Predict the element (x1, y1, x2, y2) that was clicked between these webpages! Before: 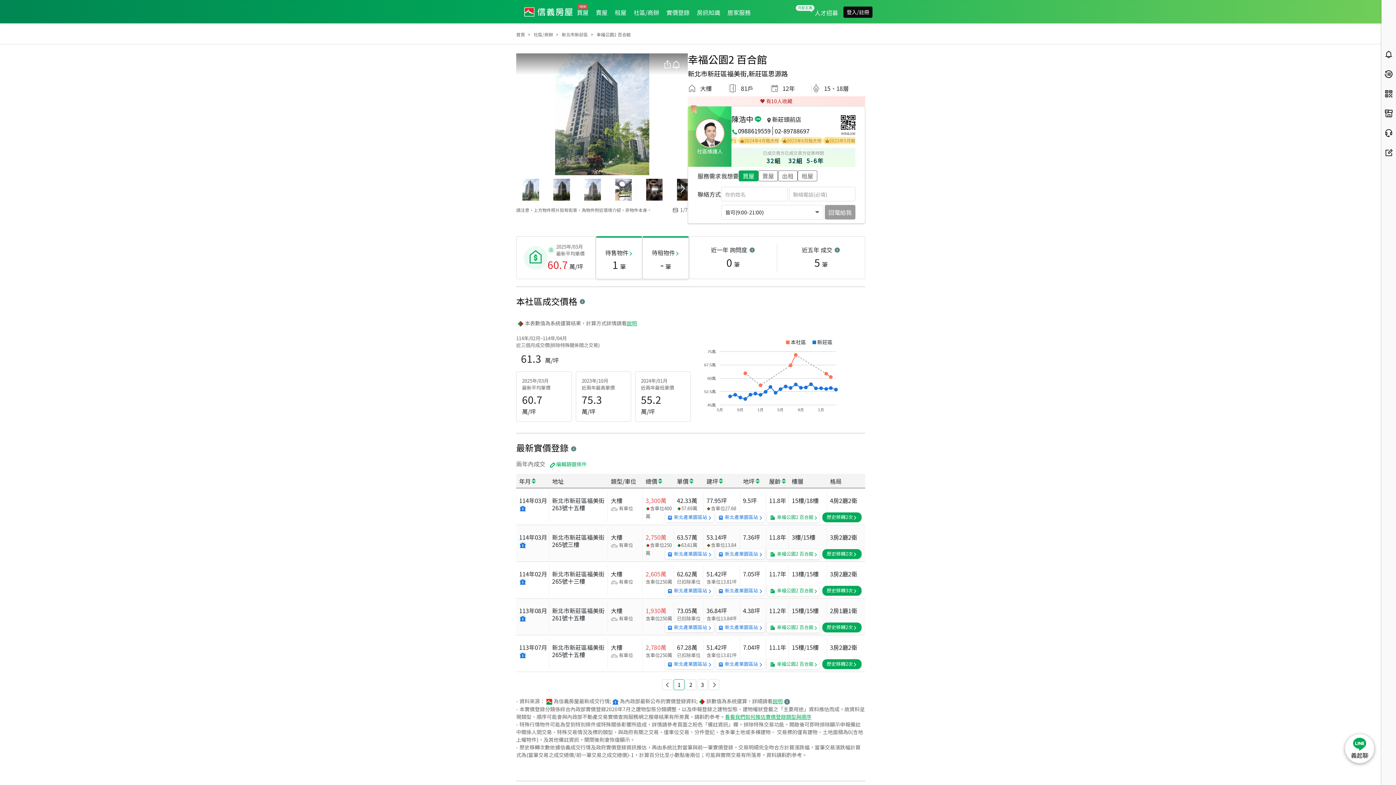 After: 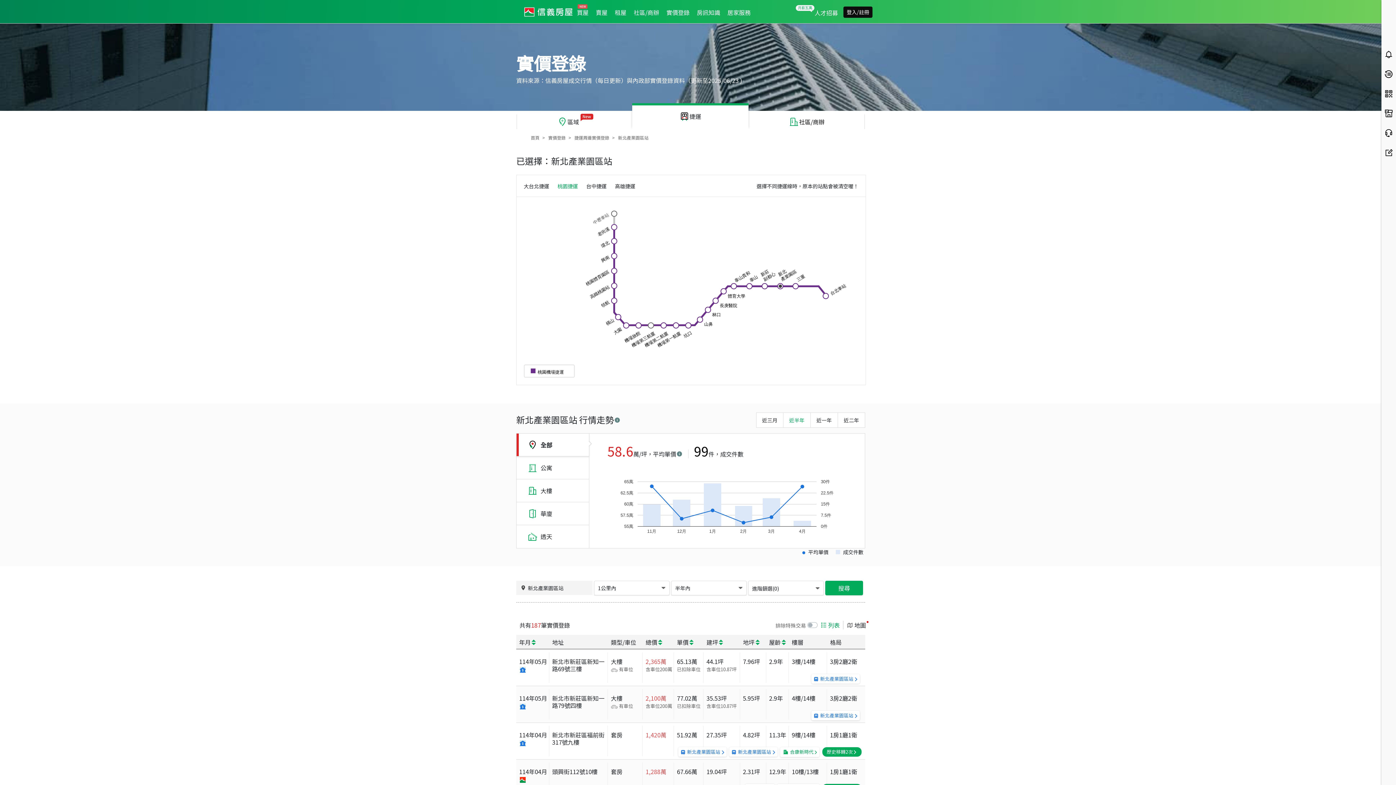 Action: label: 新北產業園區站 bbox: (671, 547, 722, 554)